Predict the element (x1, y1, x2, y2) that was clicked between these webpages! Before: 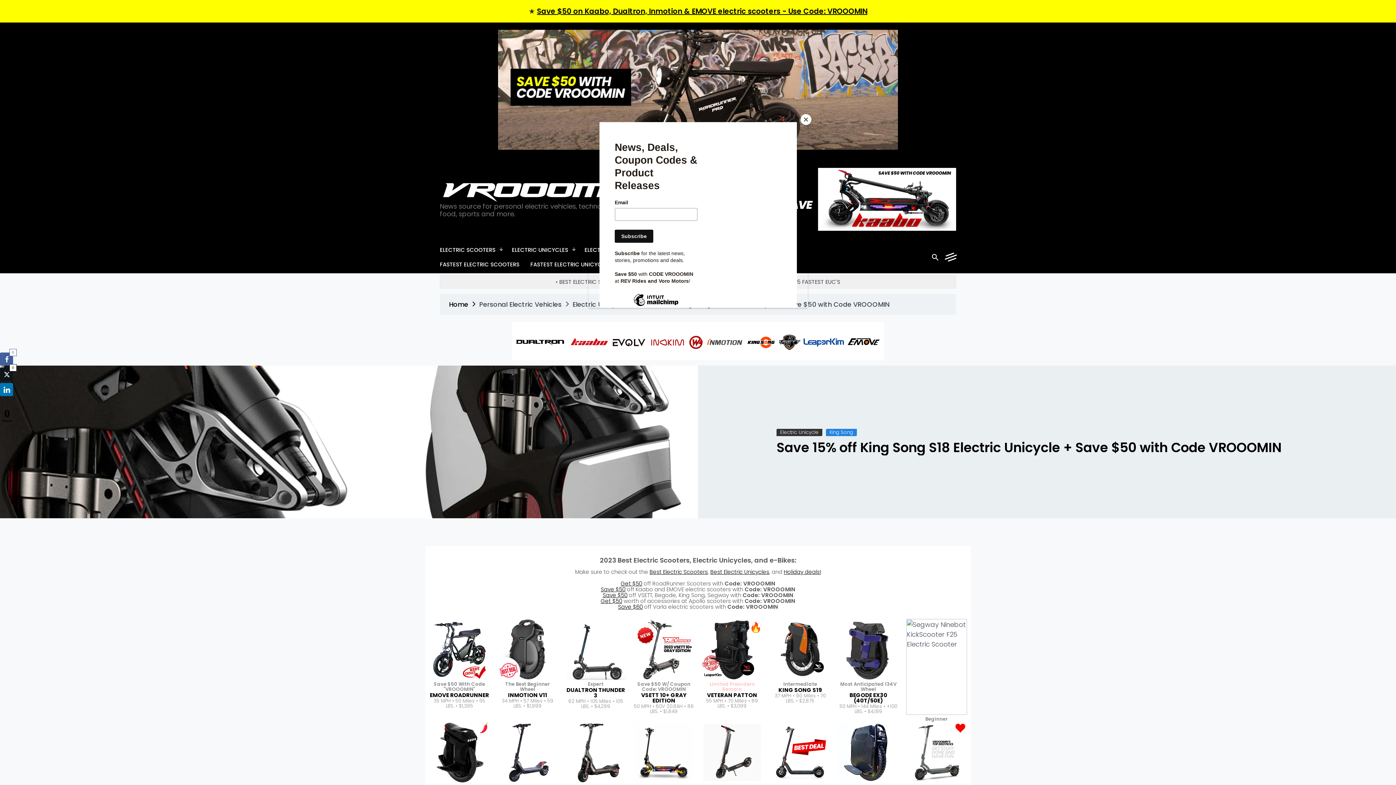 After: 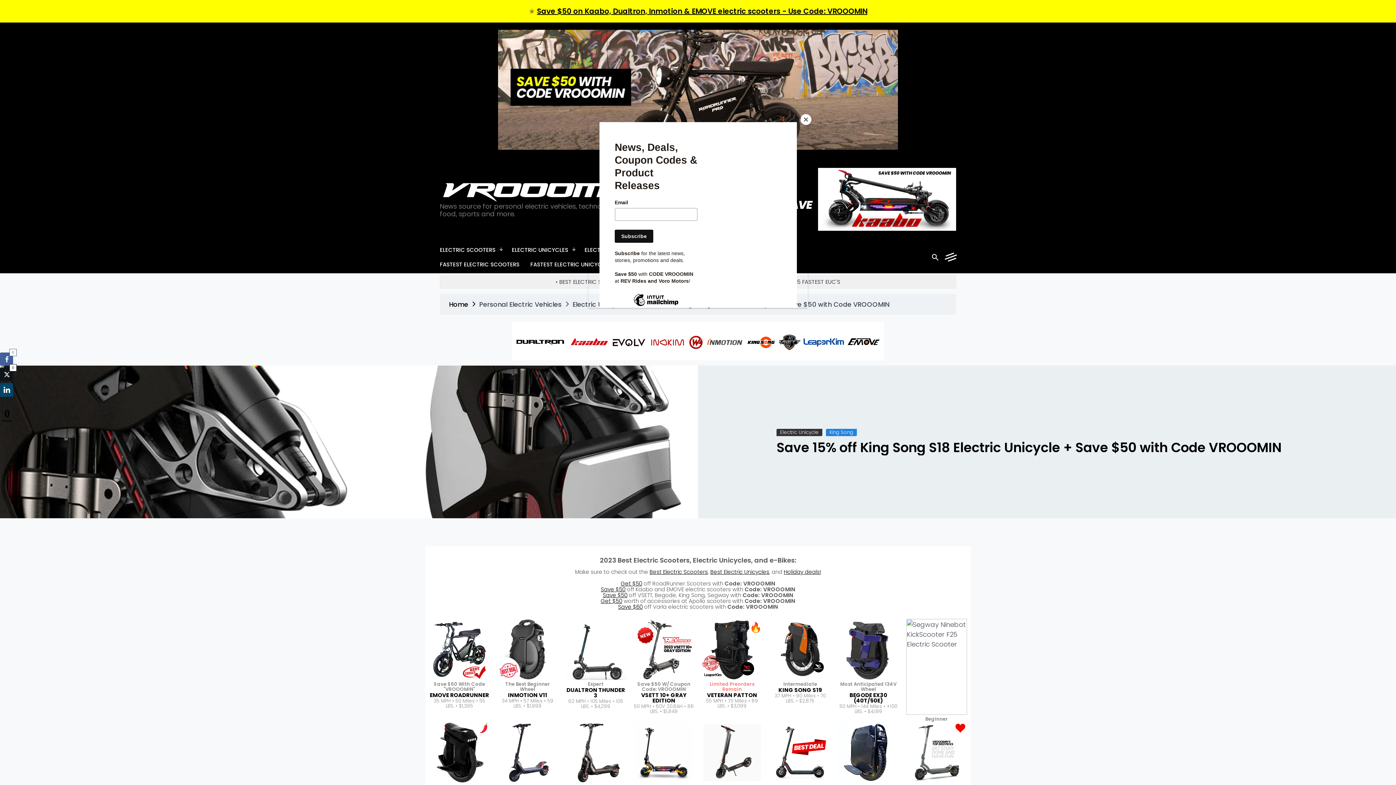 Action: bbox: (0, 383, 13, 396) label: LinkedIn Share